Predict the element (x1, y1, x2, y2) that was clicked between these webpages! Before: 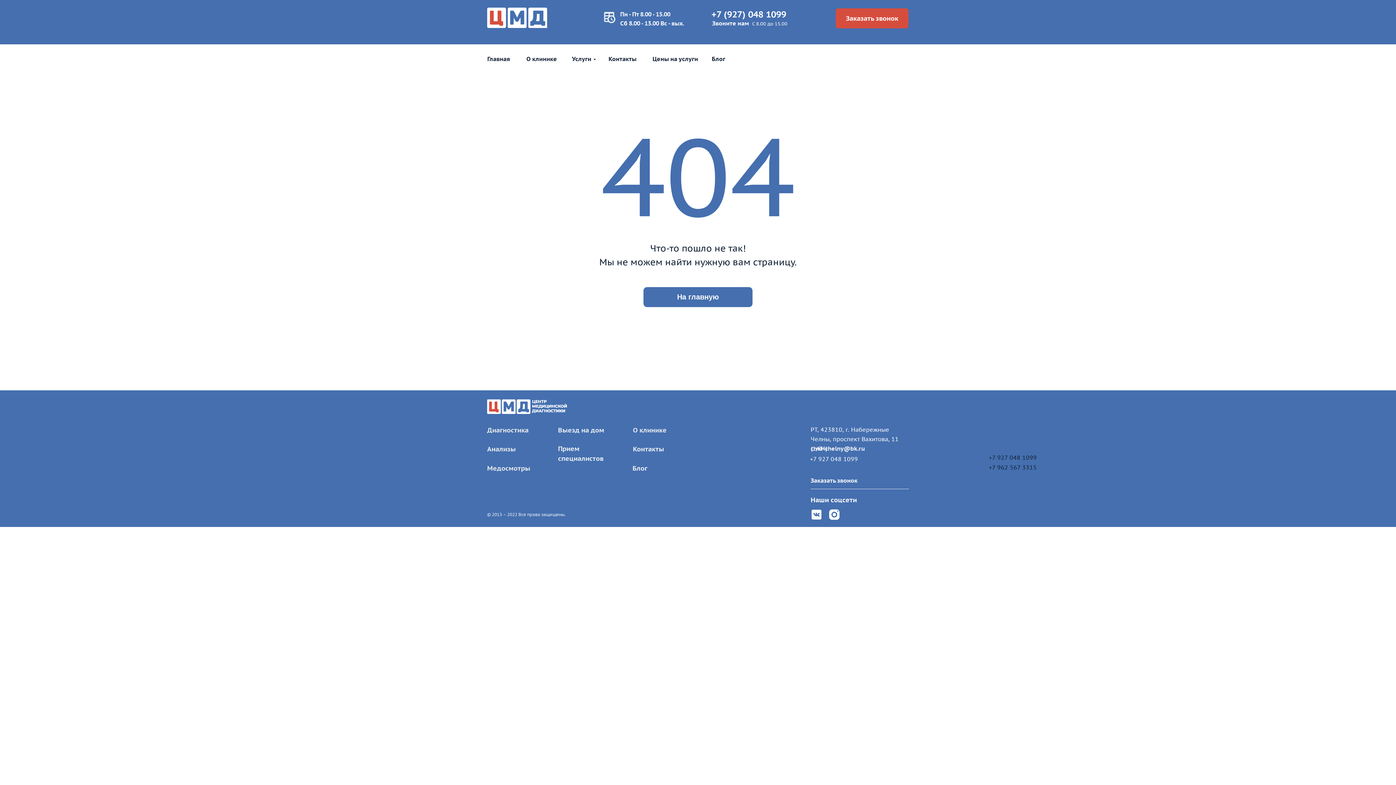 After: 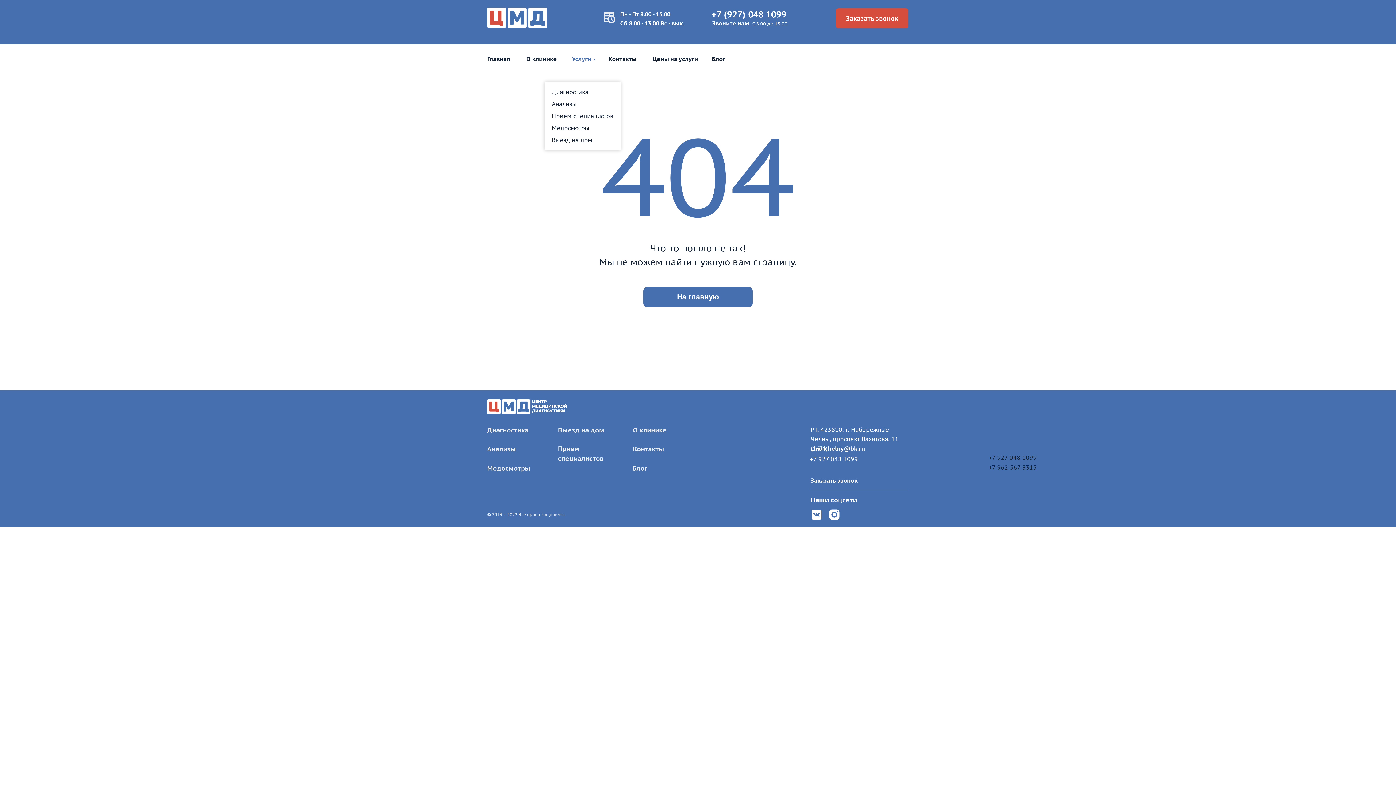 Action: label: Услуги bbox: (558, 49, 606, 69)